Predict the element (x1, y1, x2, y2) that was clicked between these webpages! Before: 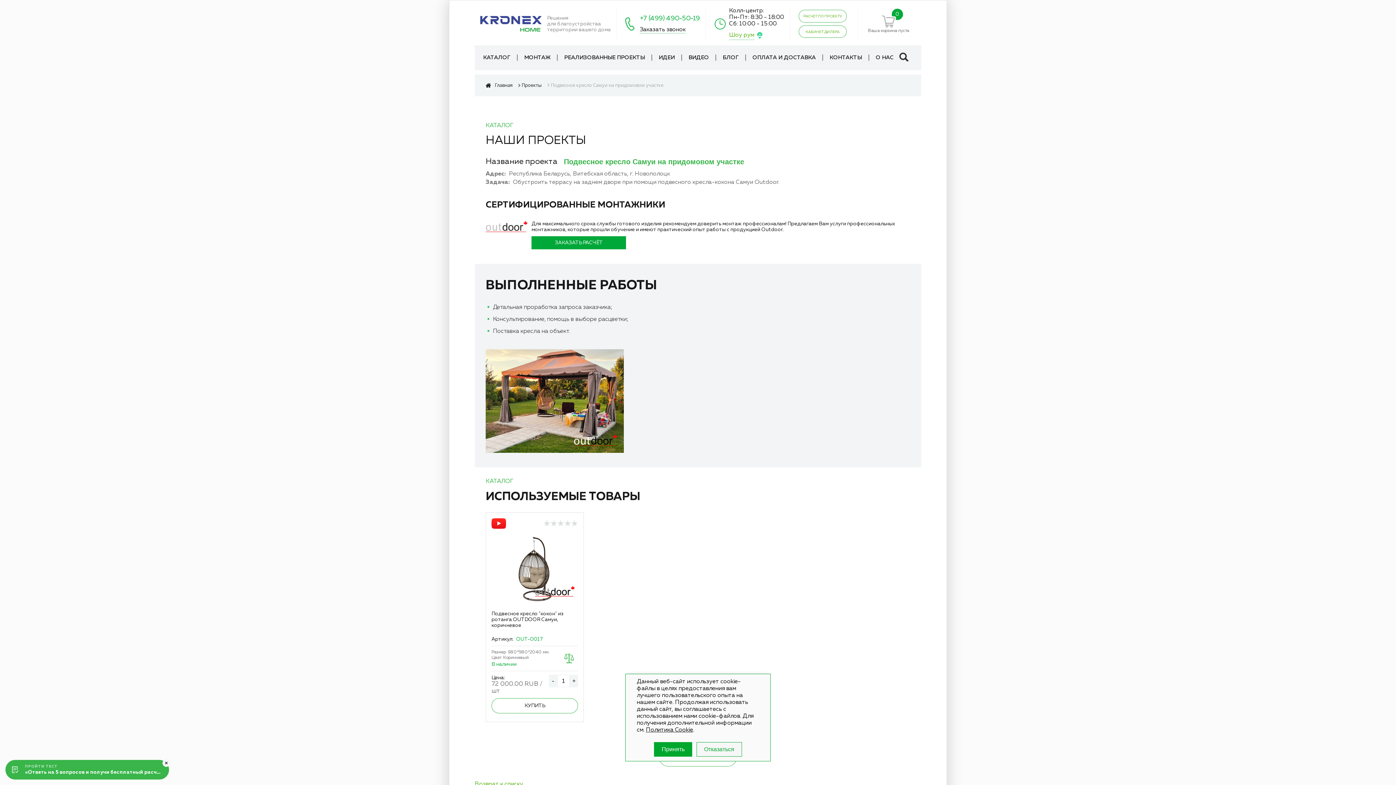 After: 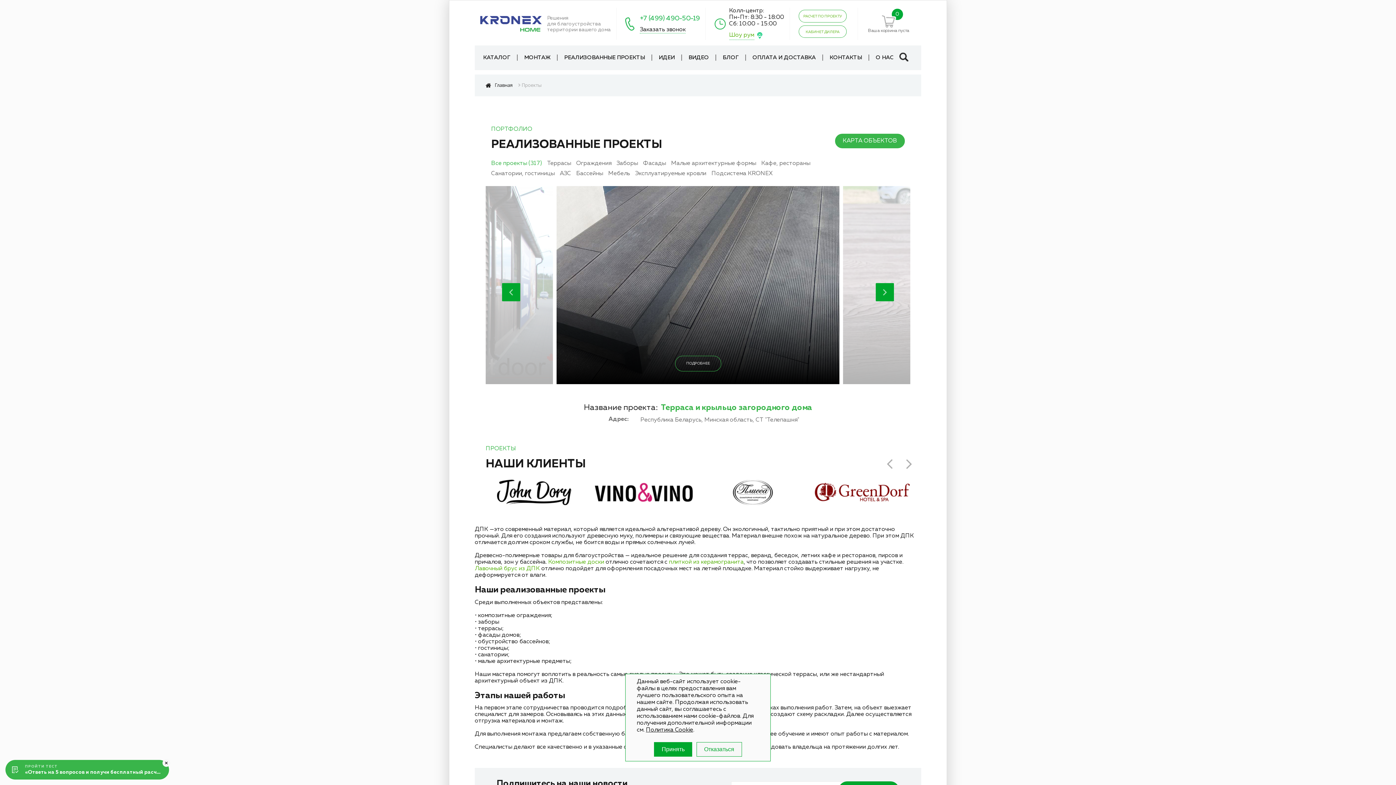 Action: bbox: (474, 781, 523, 788) label: Возврат к списку